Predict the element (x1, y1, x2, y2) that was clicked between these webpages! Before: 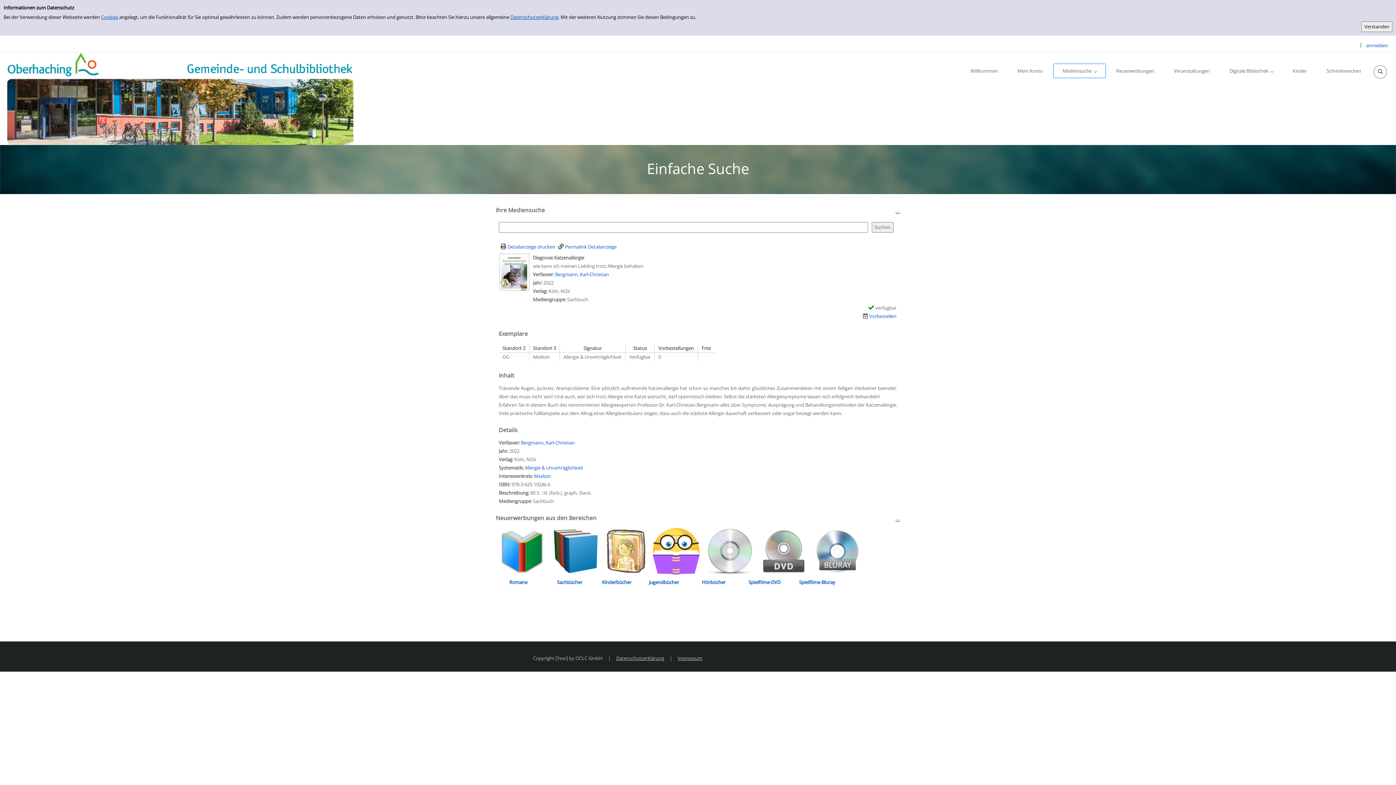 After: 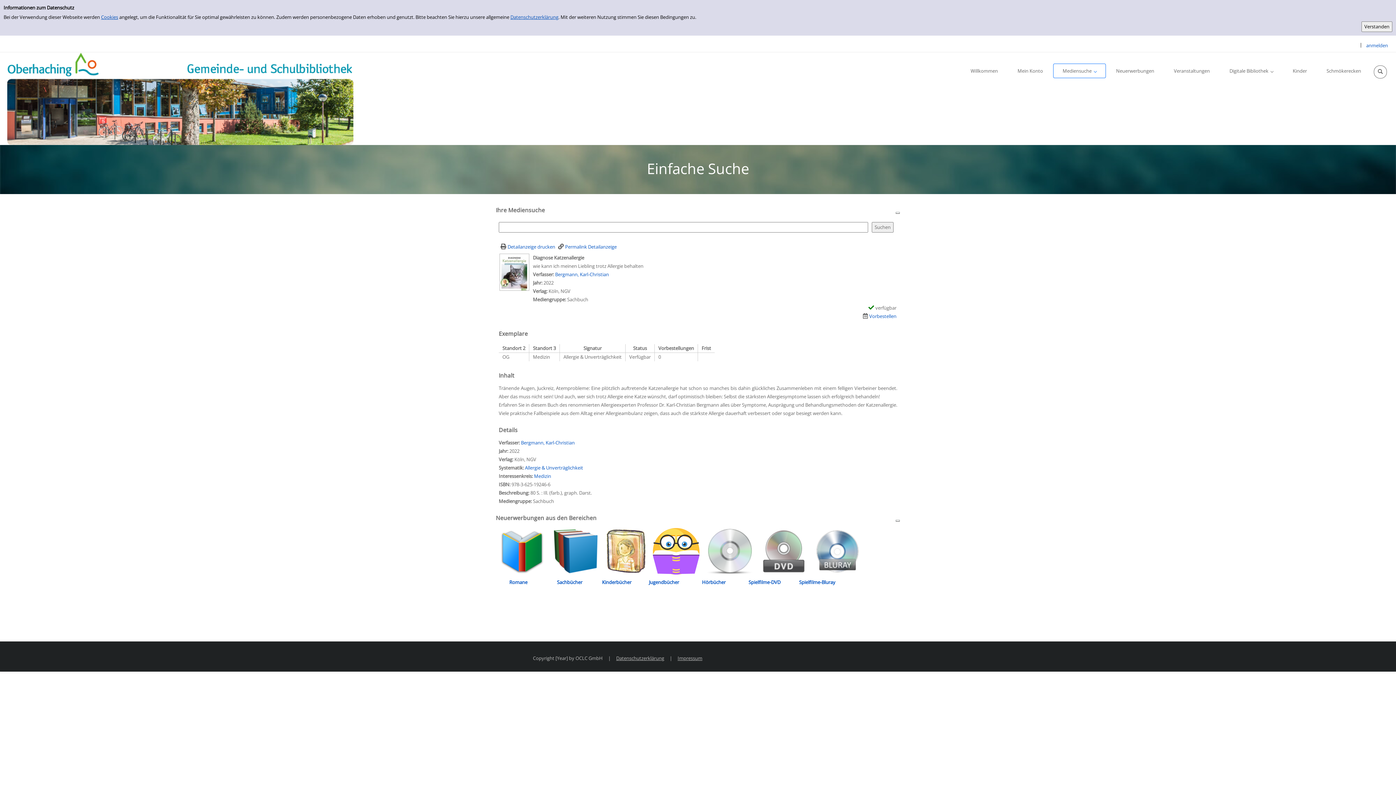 Action: bbox: (703, 547, 757, 554)